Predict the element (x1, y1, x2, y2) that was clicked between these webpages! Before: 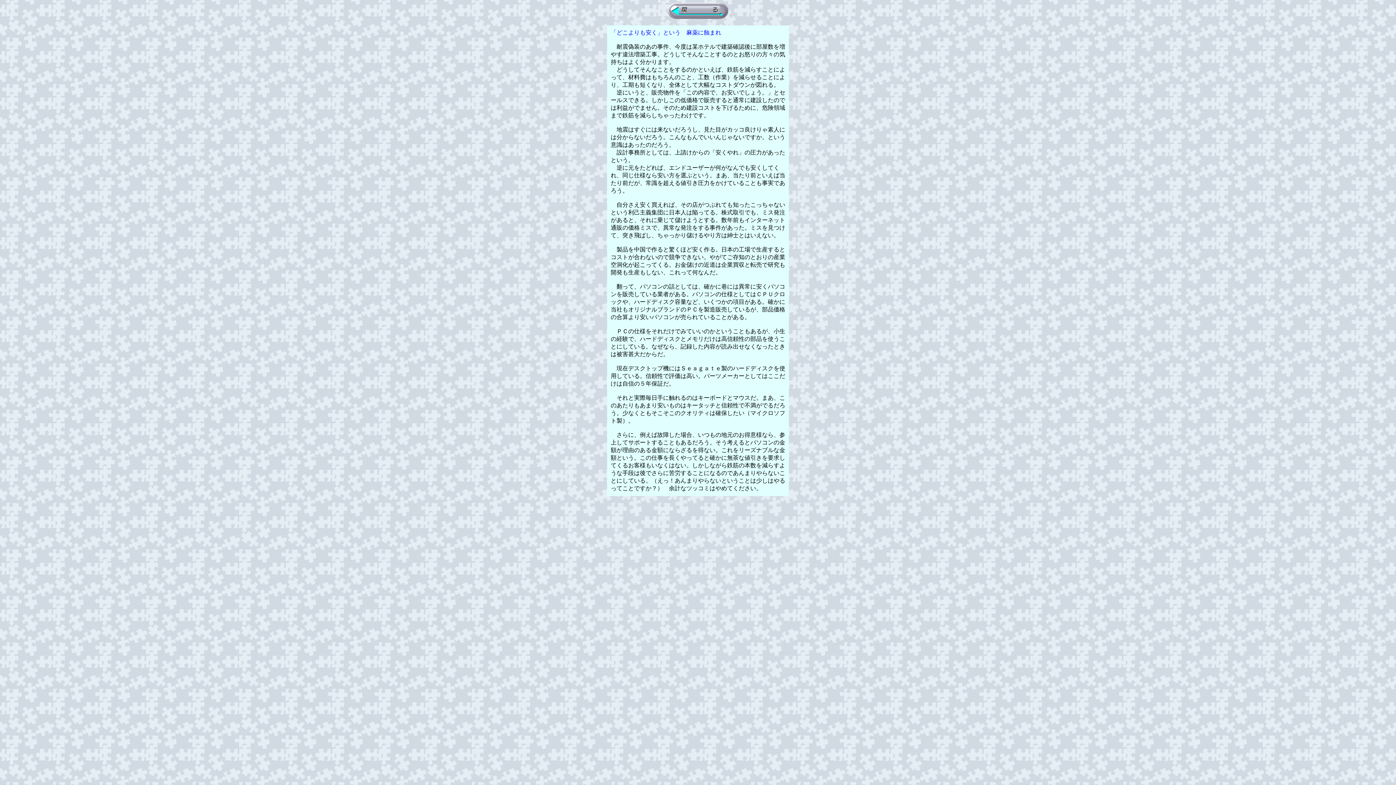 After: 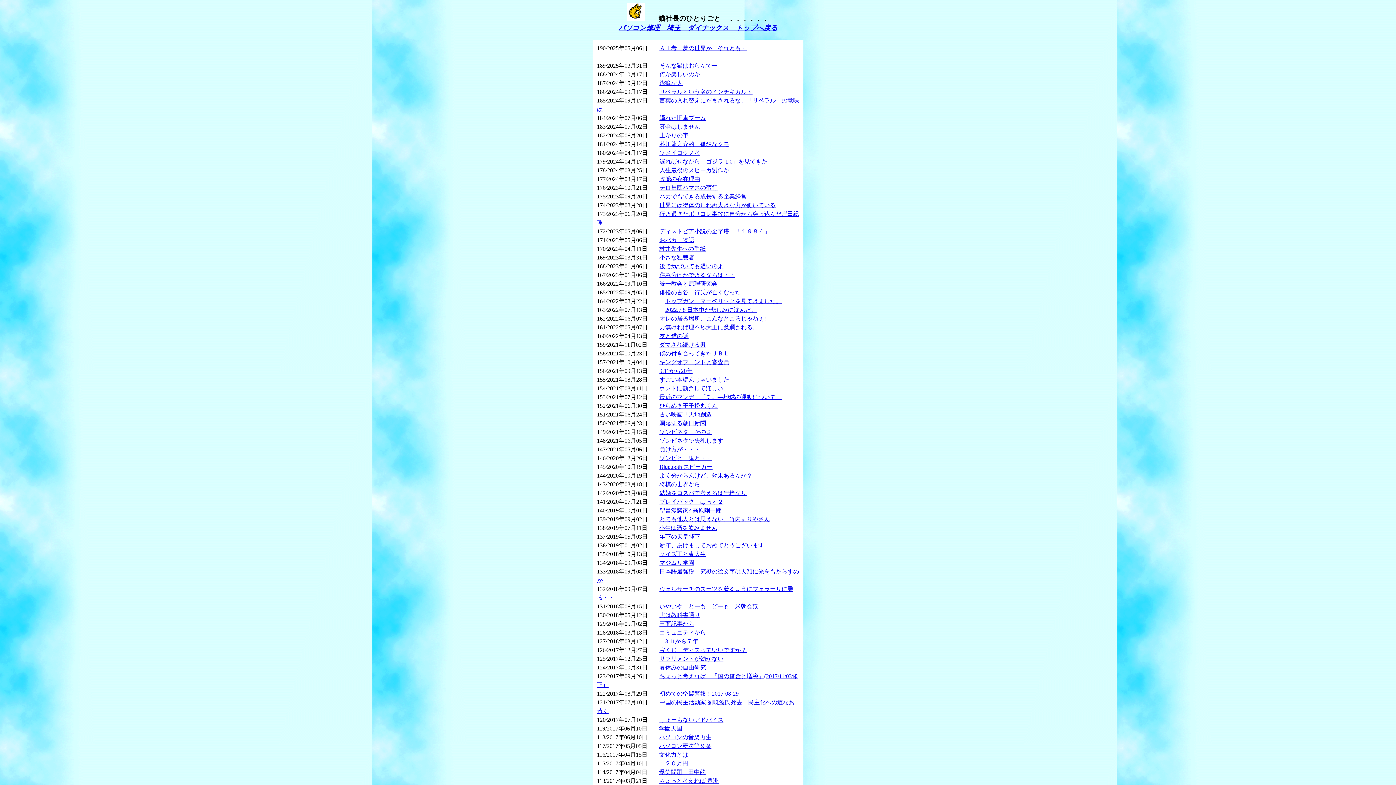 Action: bbox: (668, 13, 728, 20)